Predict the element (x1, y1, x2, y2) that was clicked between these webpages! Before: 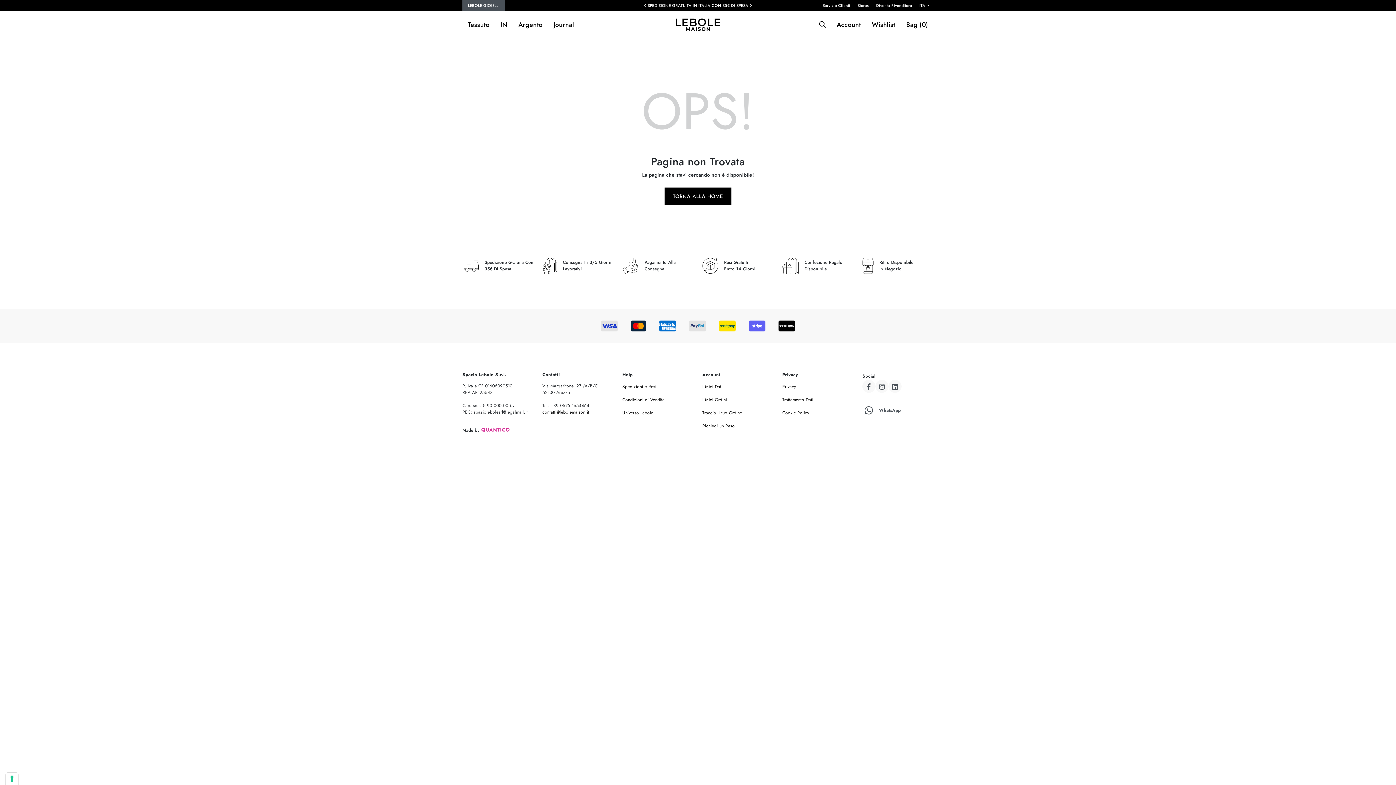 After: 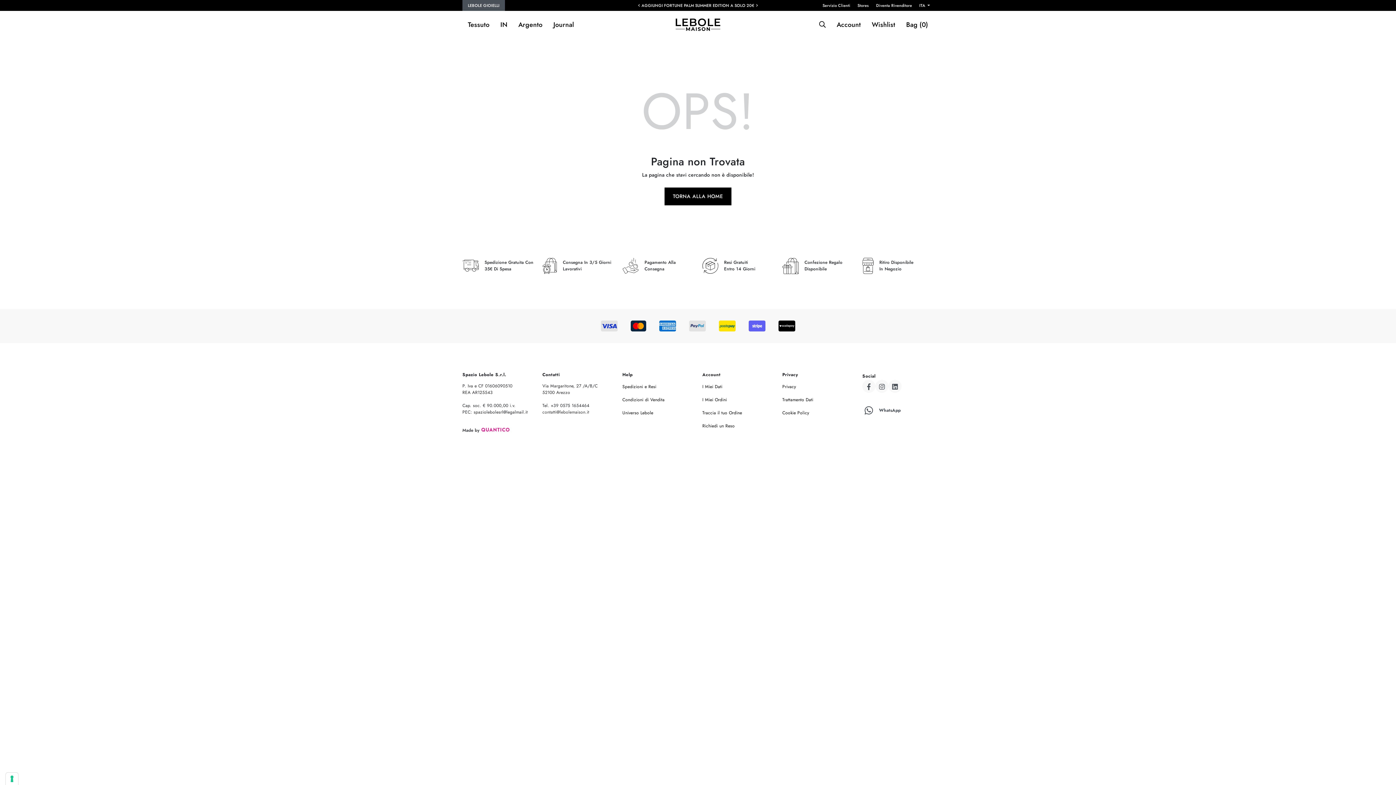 Action: label: contatti@lebolemaison.it bbox: (542, 408, 589, 415)